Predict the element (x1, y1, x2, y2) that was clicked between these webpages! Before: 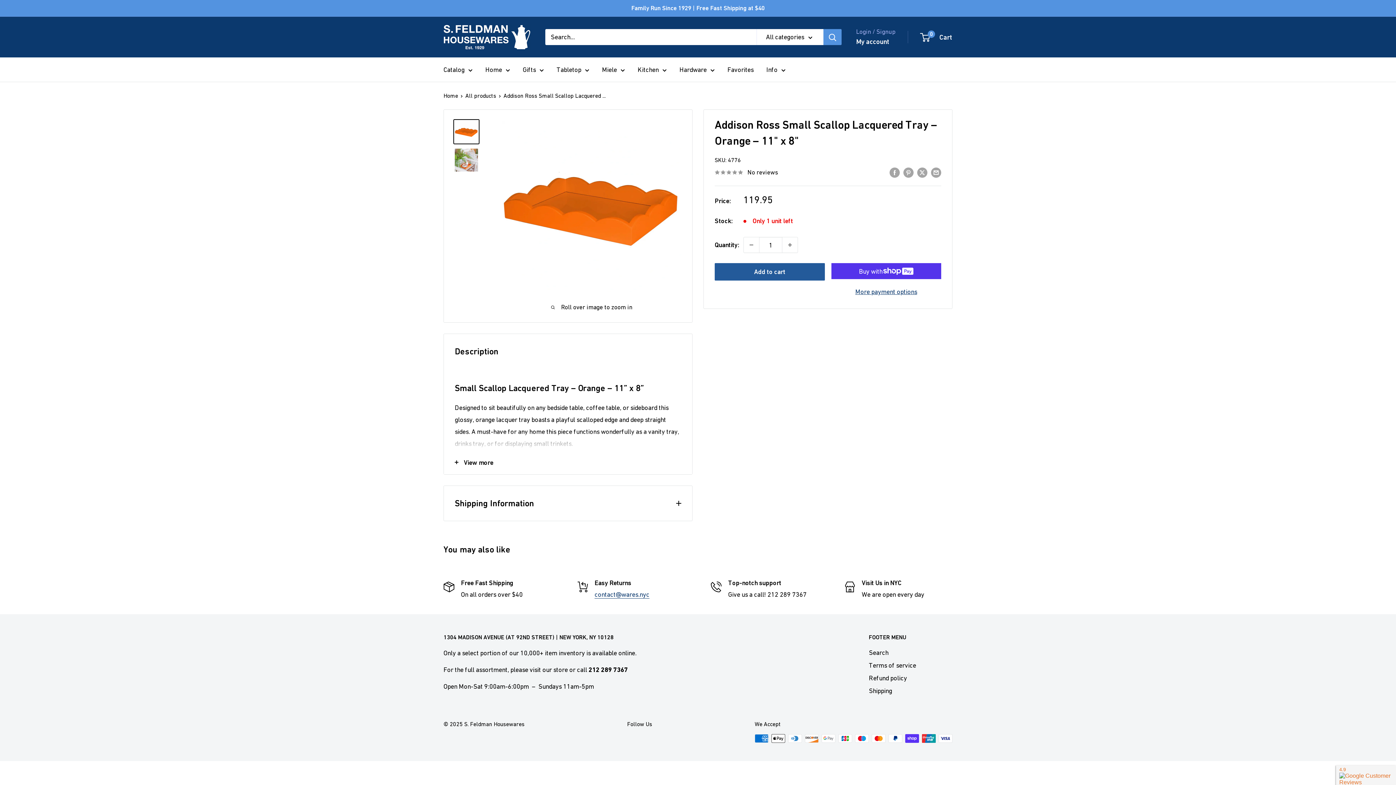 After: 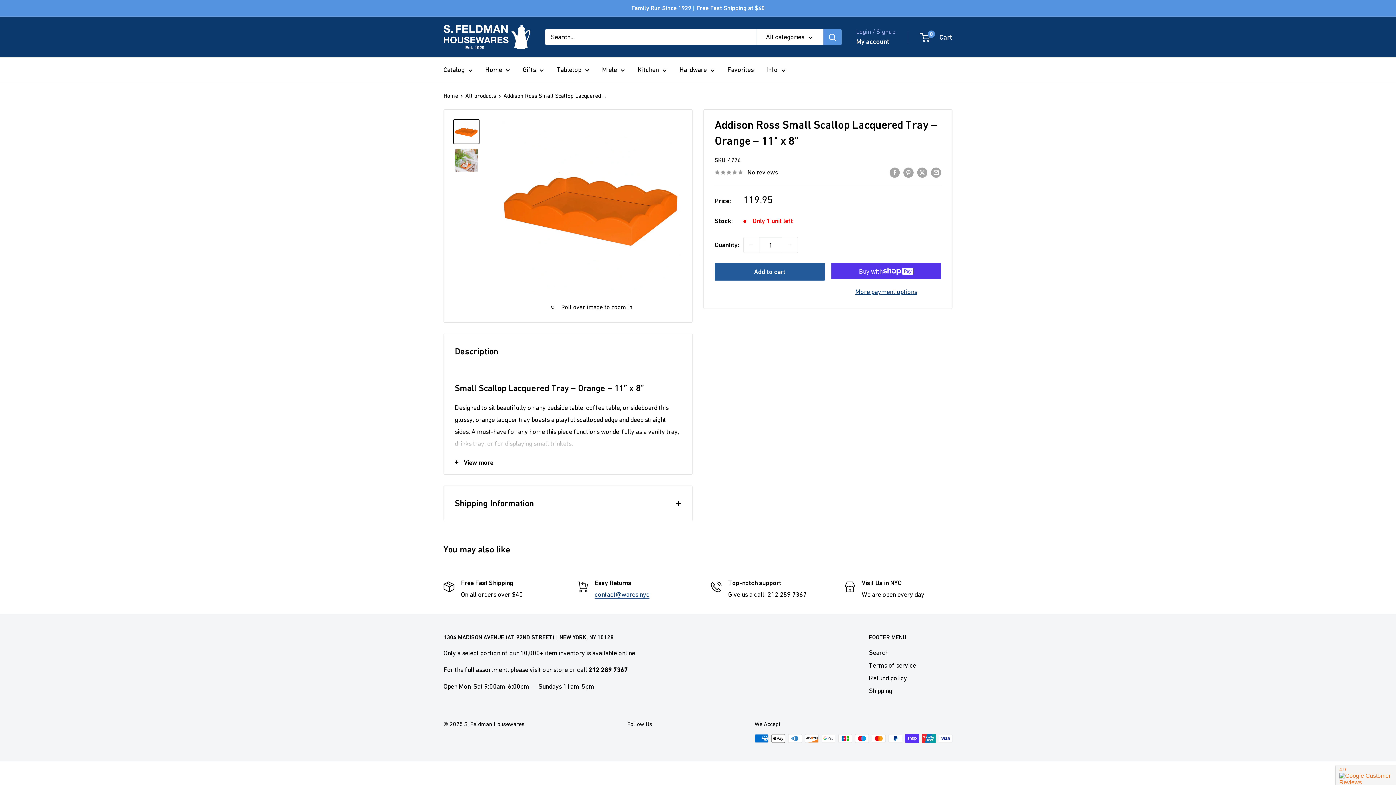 Action: bbox: (744, 237, 759, 252) label: Decrease quantity by 1